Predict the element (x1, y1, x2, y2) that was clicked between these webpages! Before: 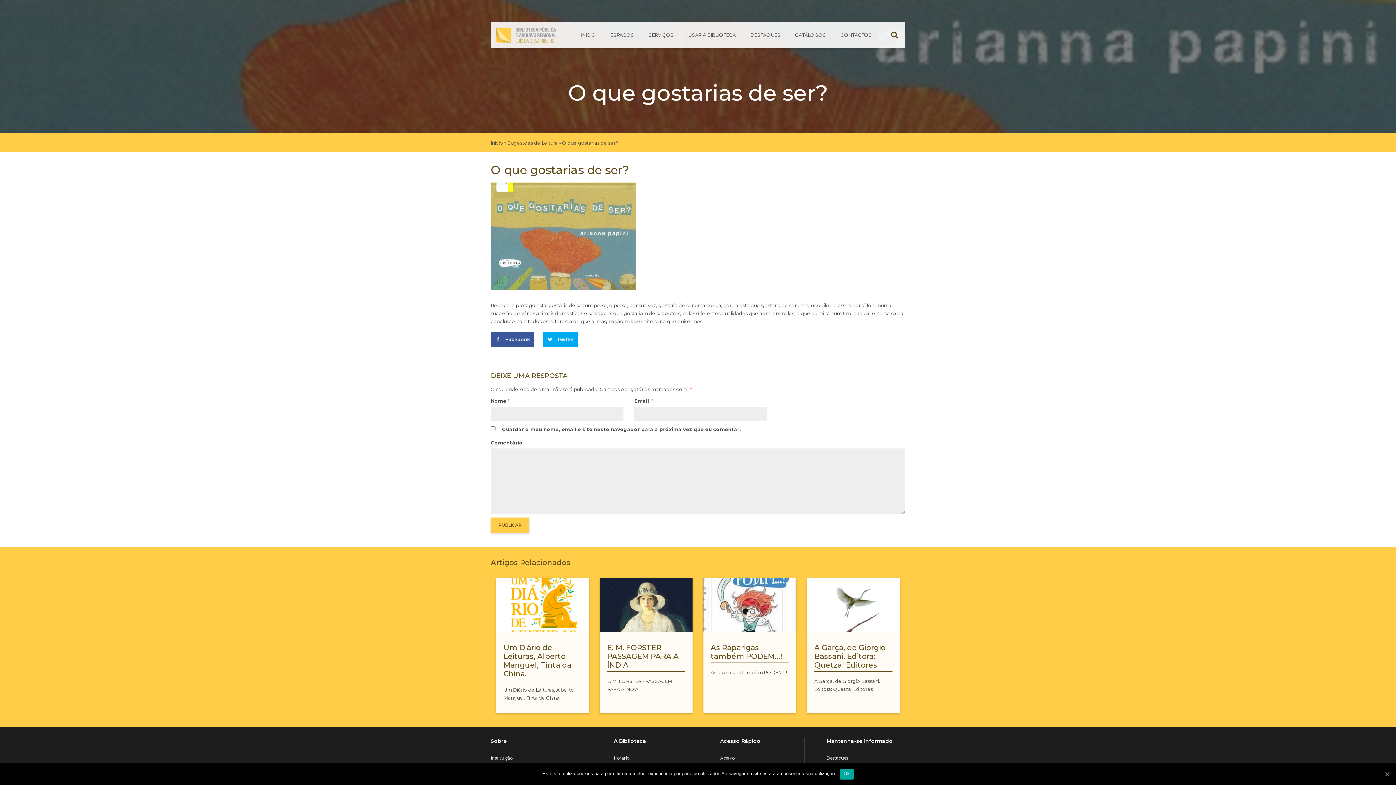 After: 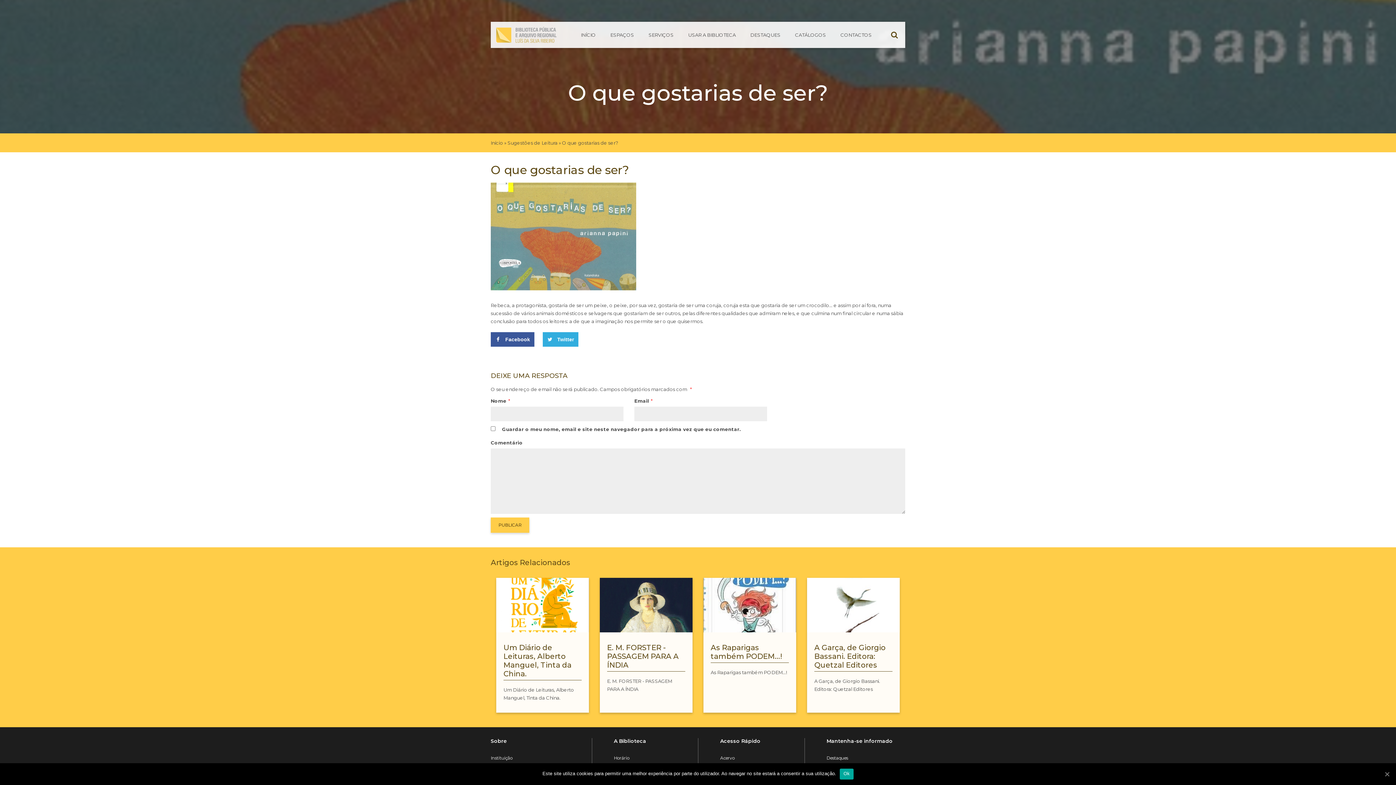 Action: label: Twitter bbox: (542, 332, 578, 346)